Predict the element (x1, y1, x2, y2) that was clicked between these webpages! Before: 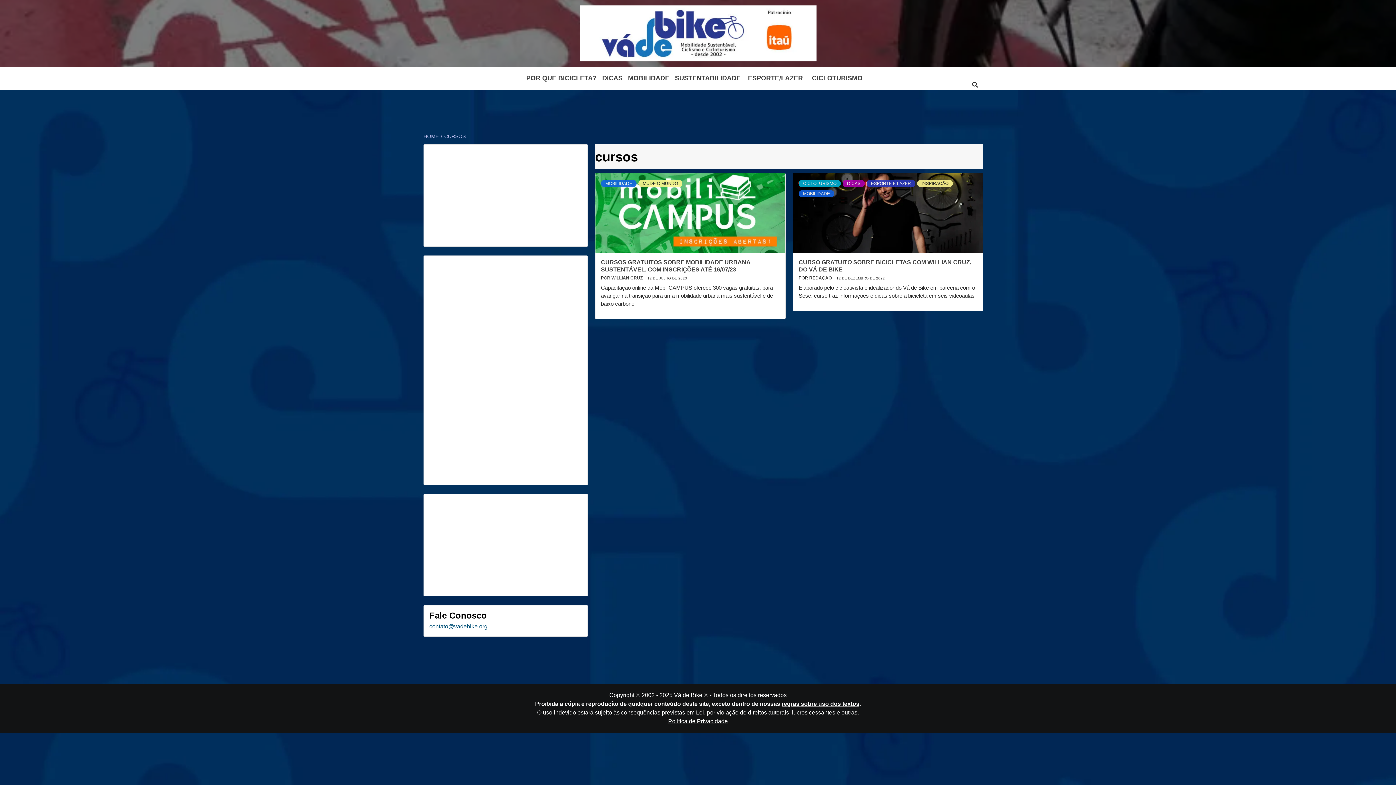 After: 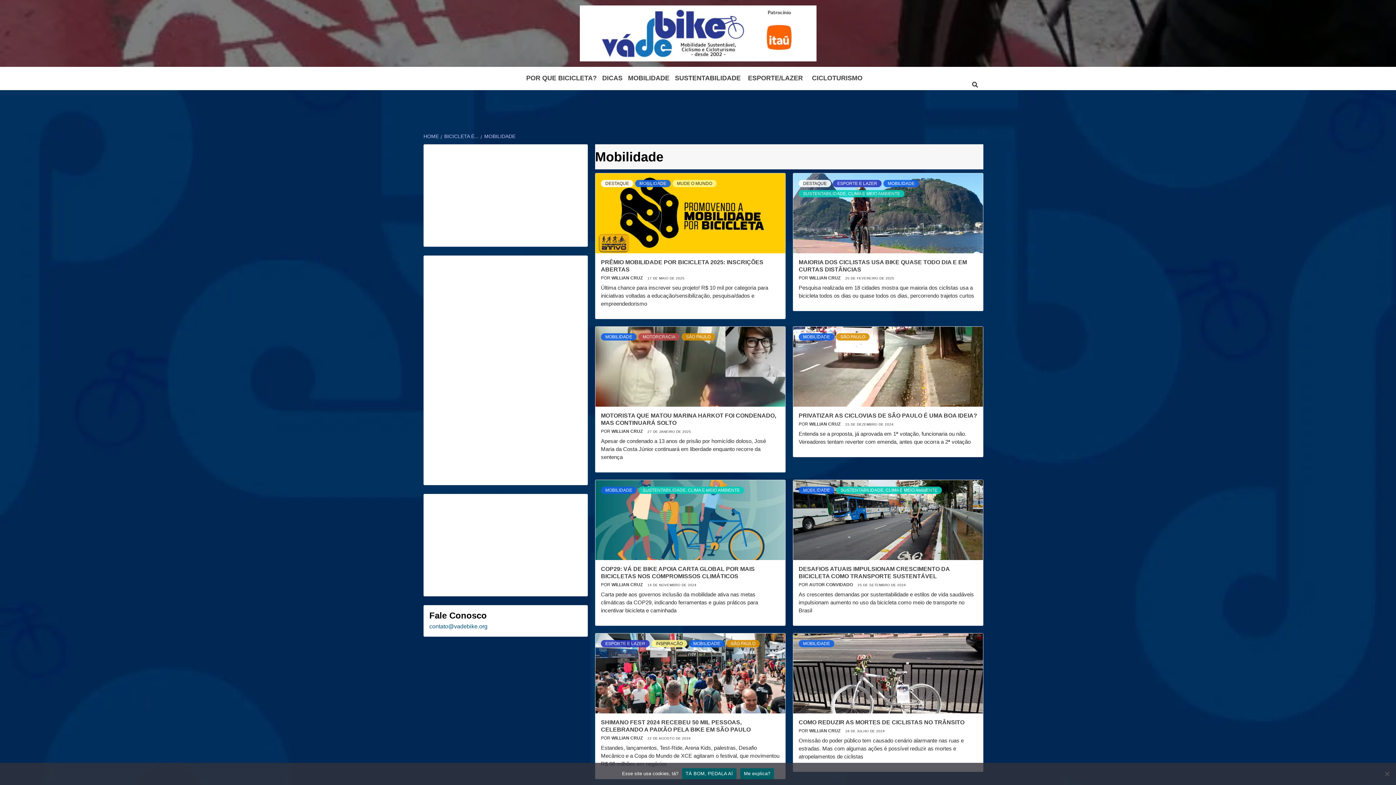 Action: bbox: (628, 74, 669, 82) label: MOBILIDADE